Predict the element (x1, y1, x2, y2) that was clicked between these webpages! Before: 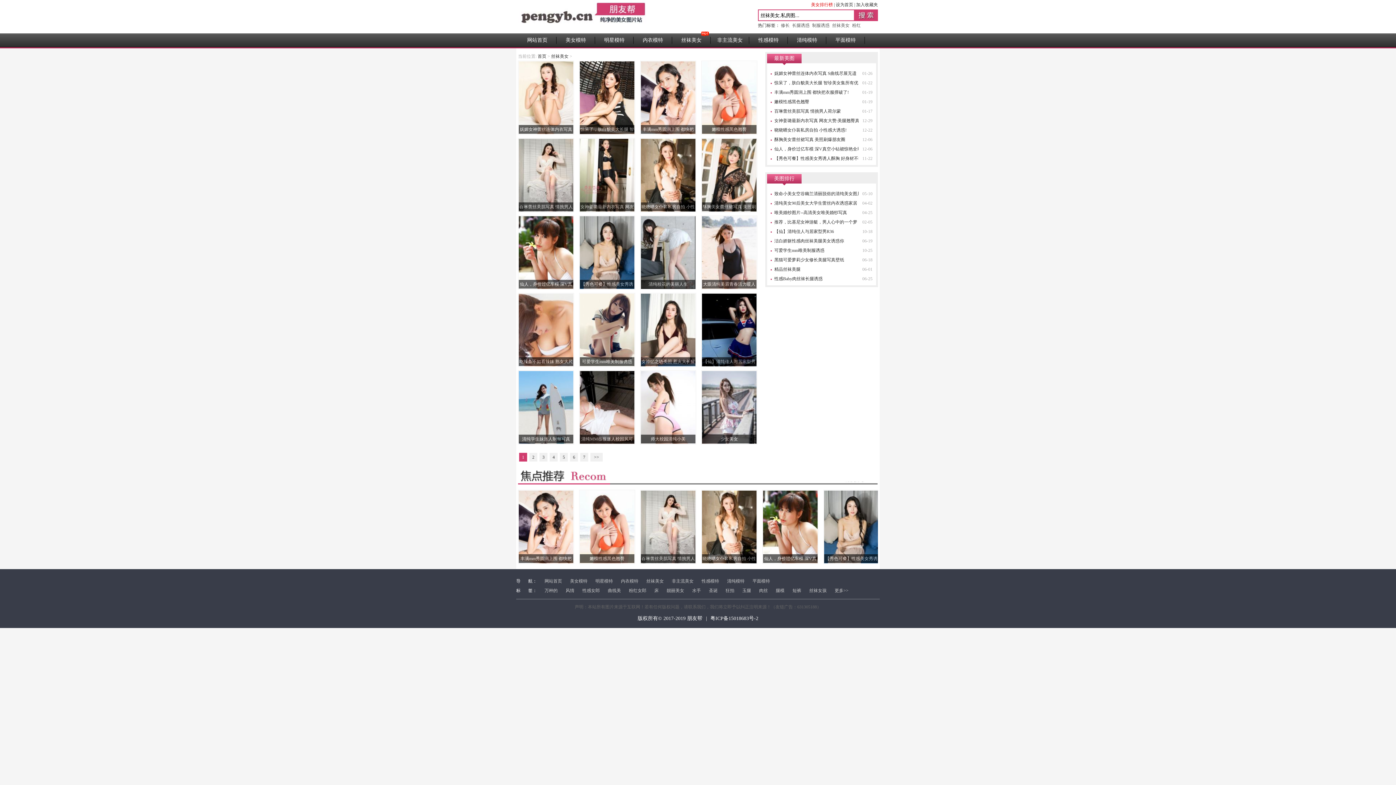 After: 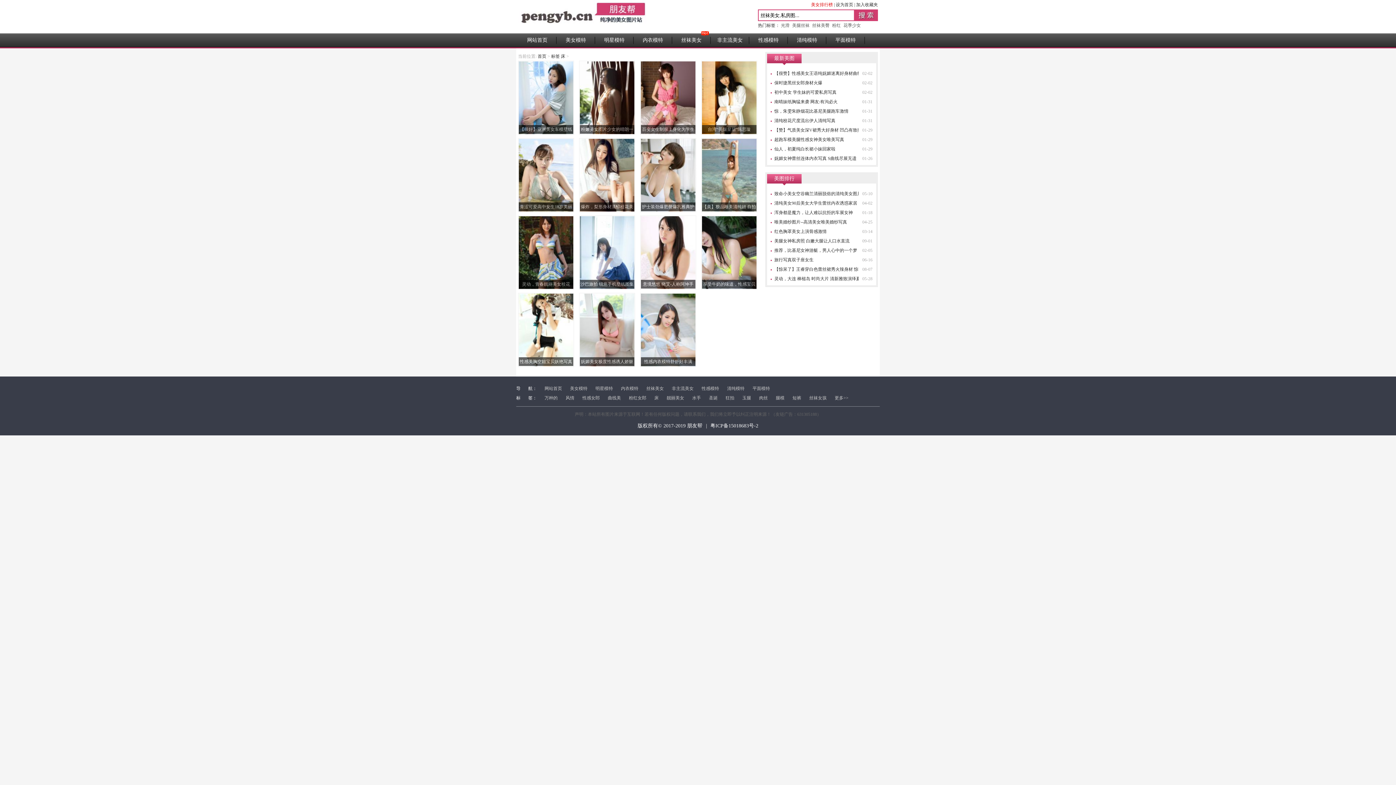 Action: bbox: (654, 588, 659, 593) label: 床